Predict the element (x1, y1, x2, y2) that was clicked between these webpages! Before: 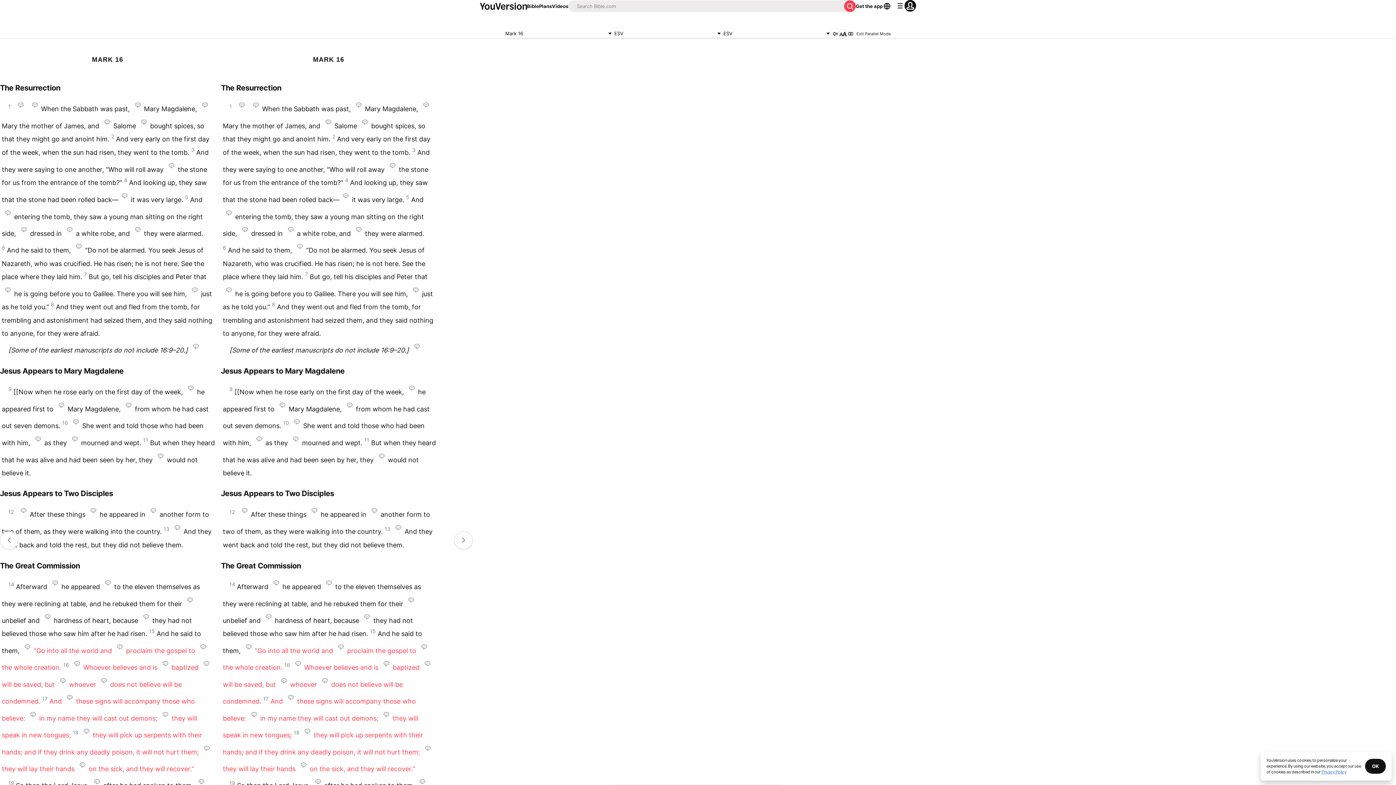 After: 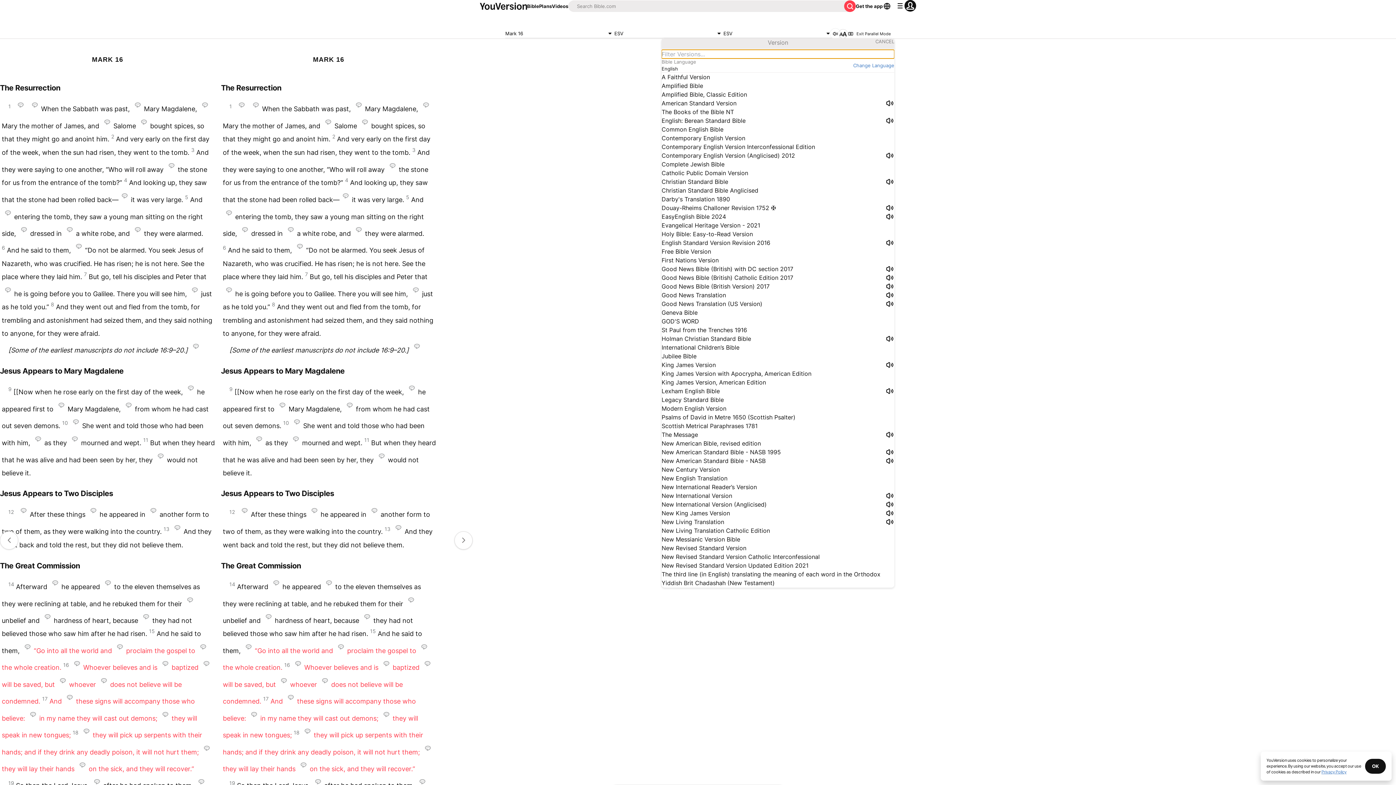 Action: bbox: (723, 29, 832, 38) label: ESV